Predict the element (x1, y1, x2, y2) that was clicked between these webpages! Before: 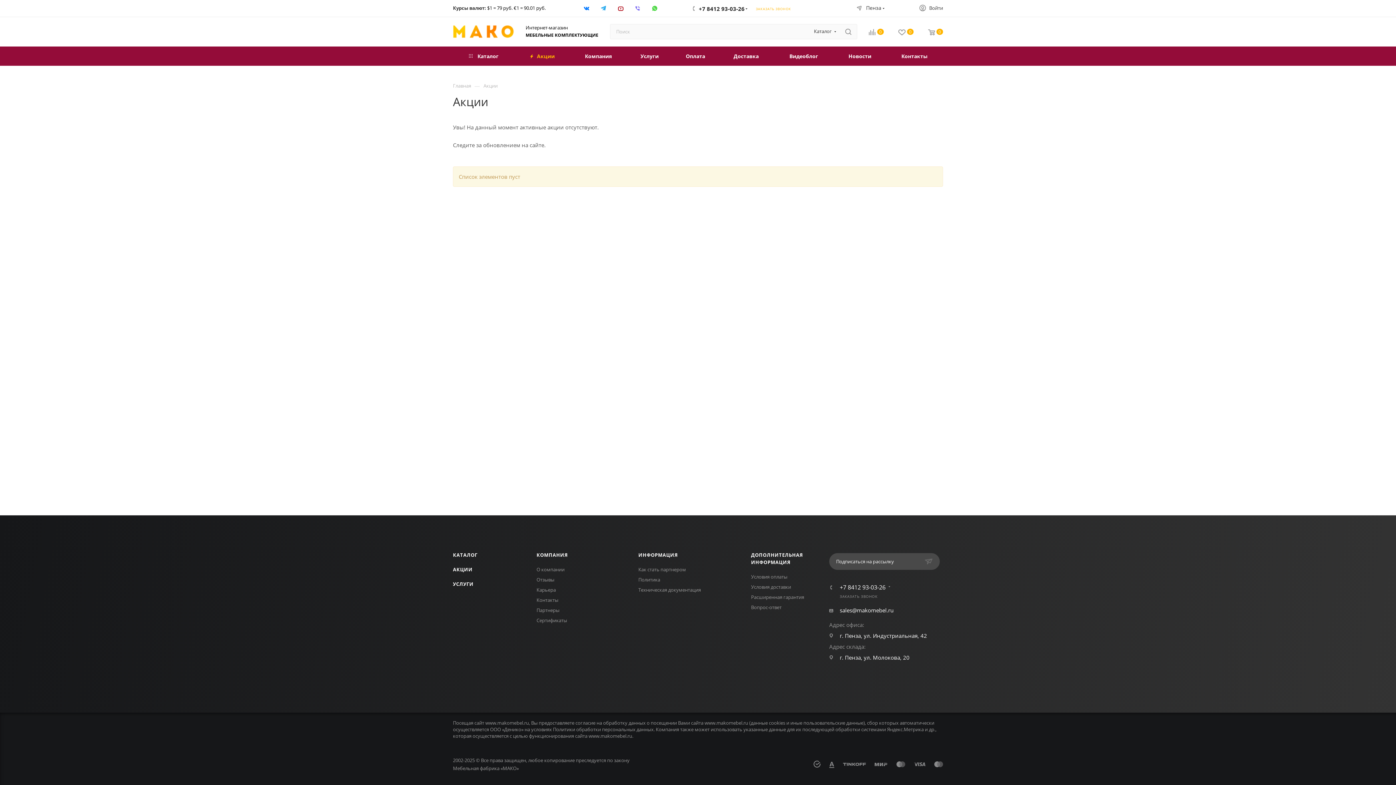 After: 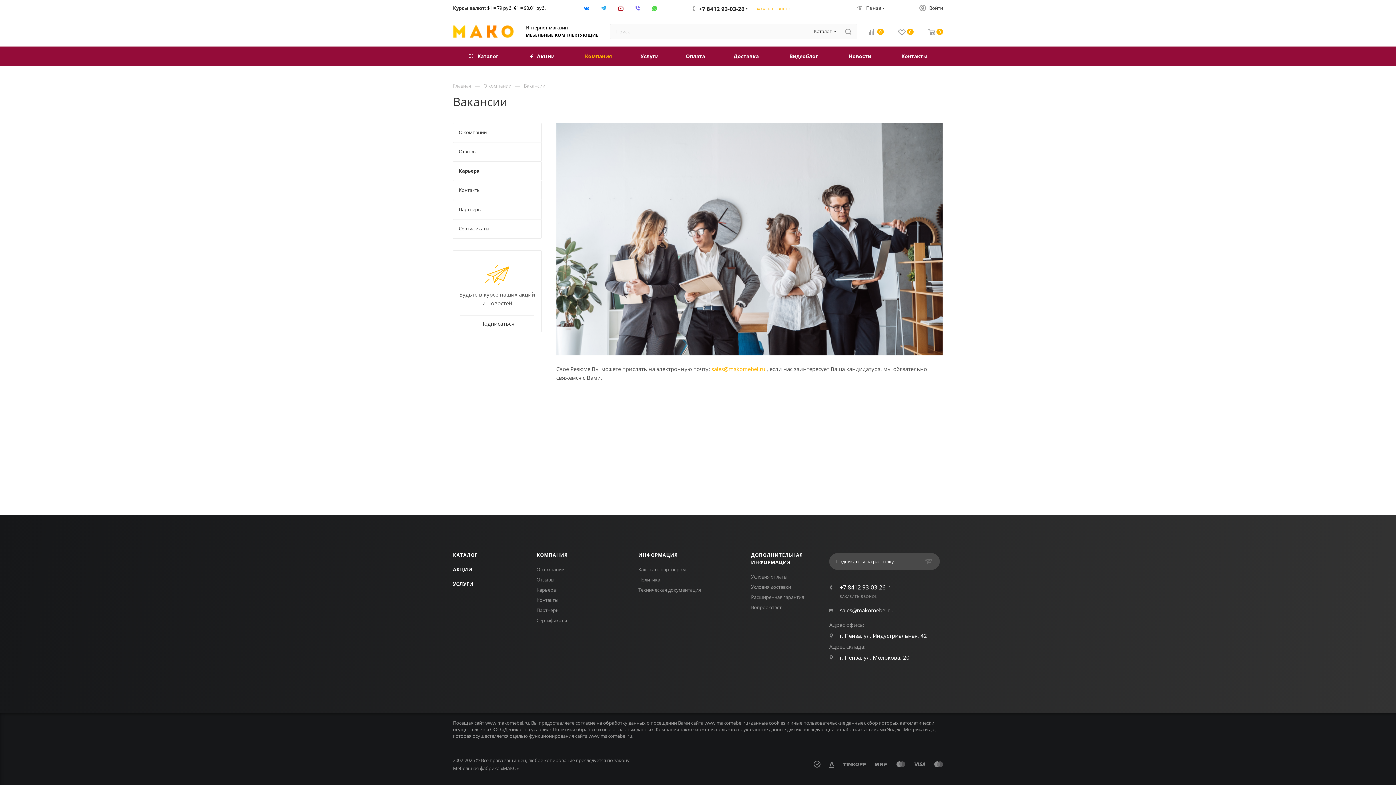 Action: label: Карьера bbox: (536, 586, 556, 593)